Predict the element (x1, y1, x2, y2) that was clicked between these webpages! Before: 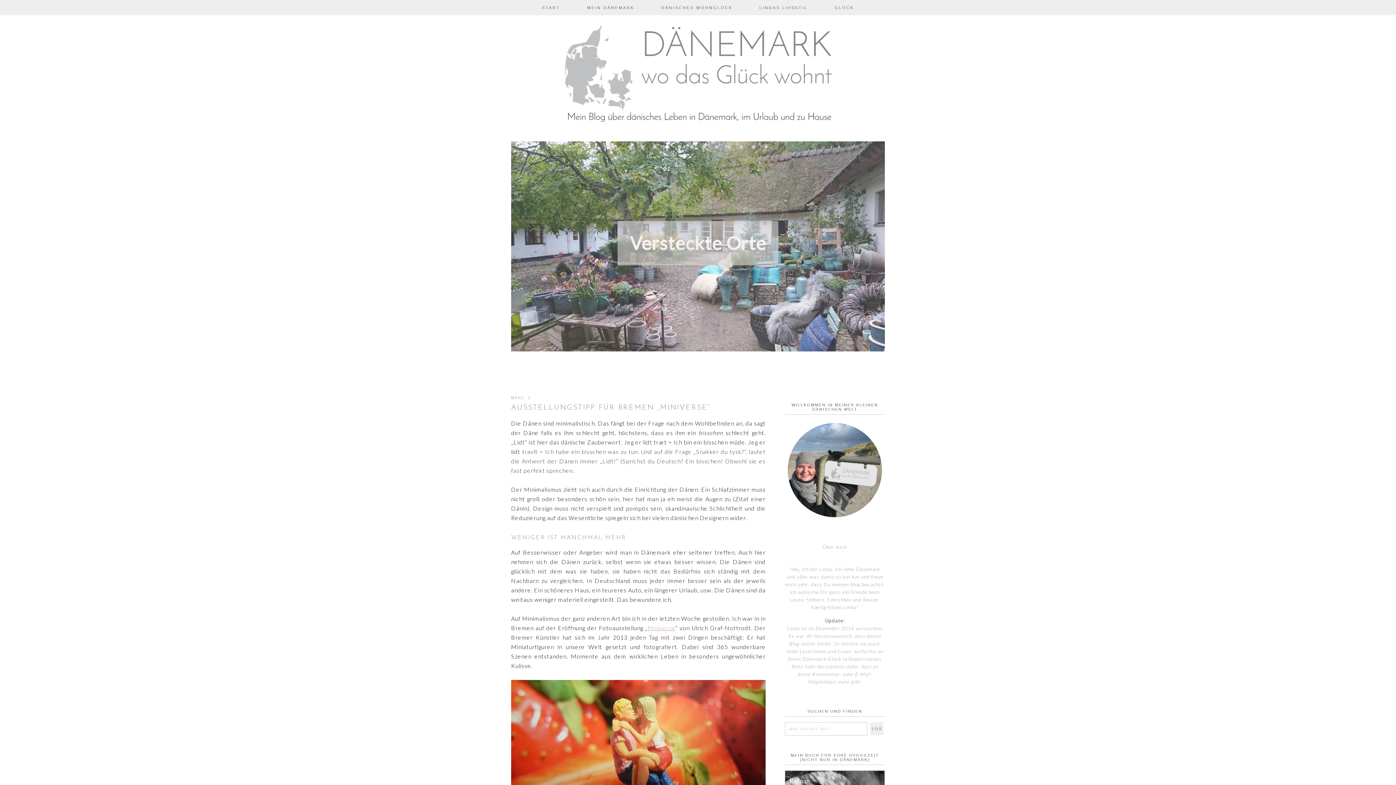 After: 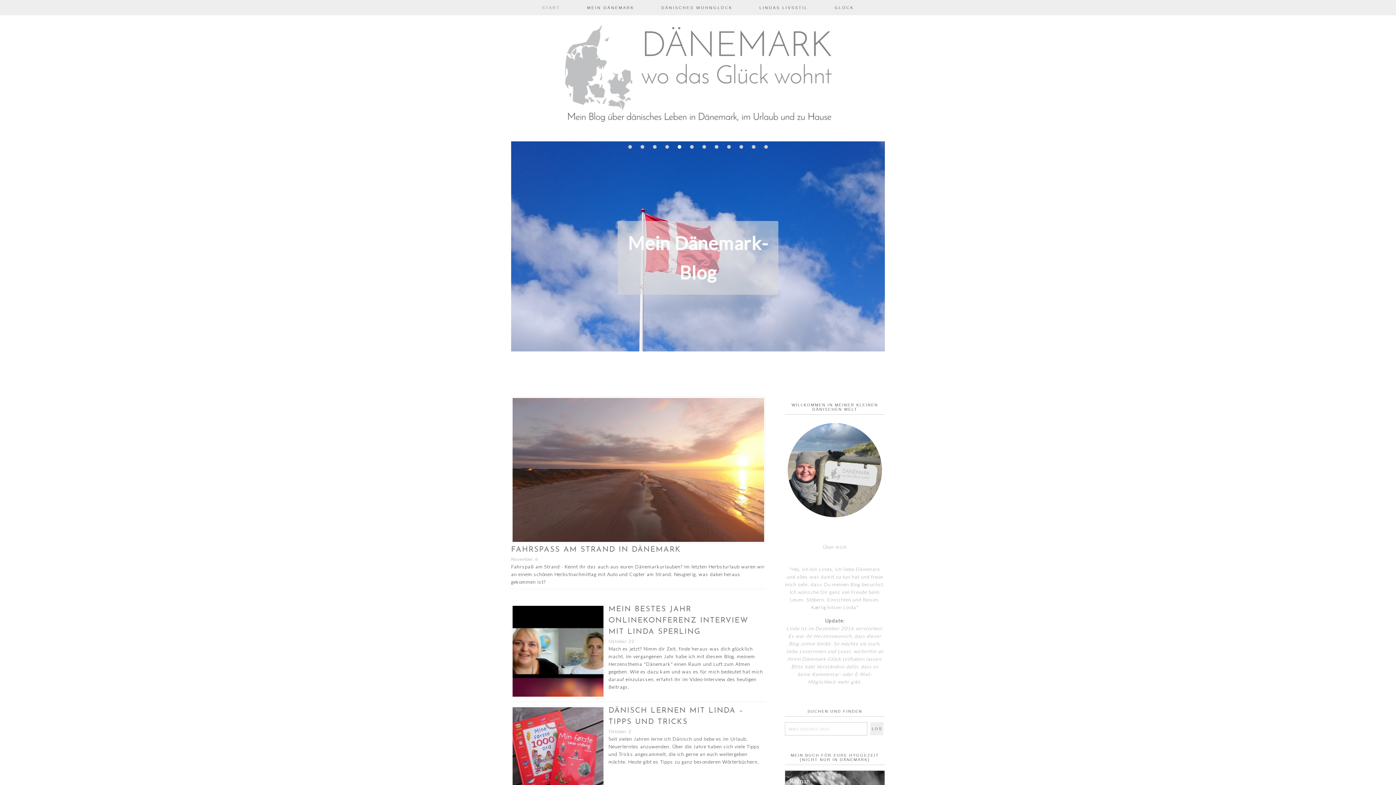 Action: bbox: (511, 27, 885, 126) label: DÄNEMARK WO DAS GLÜCK WOHNT